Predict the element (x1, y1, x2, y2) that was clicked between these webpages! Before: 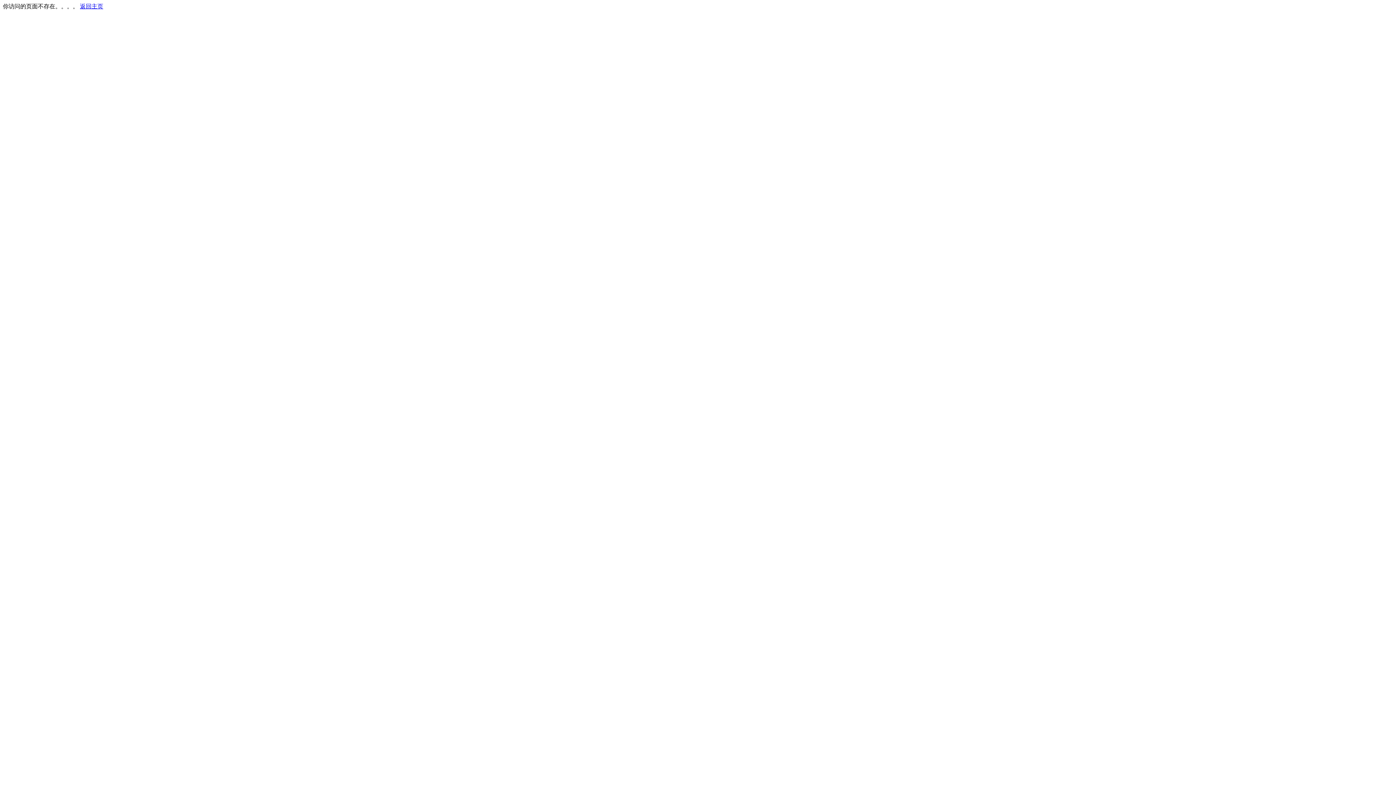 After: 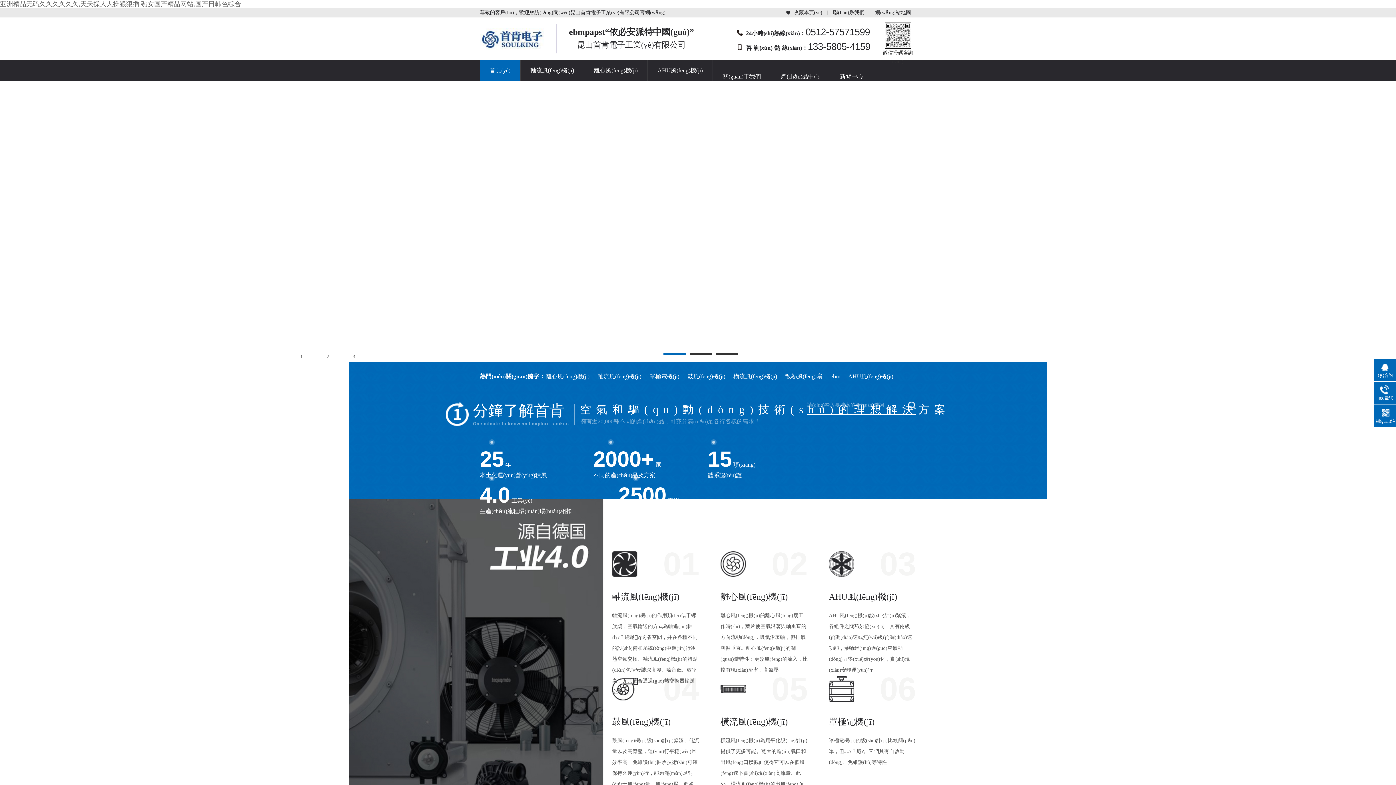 Action: label: 返回主页 bbox: (80, 3, 103, 9)